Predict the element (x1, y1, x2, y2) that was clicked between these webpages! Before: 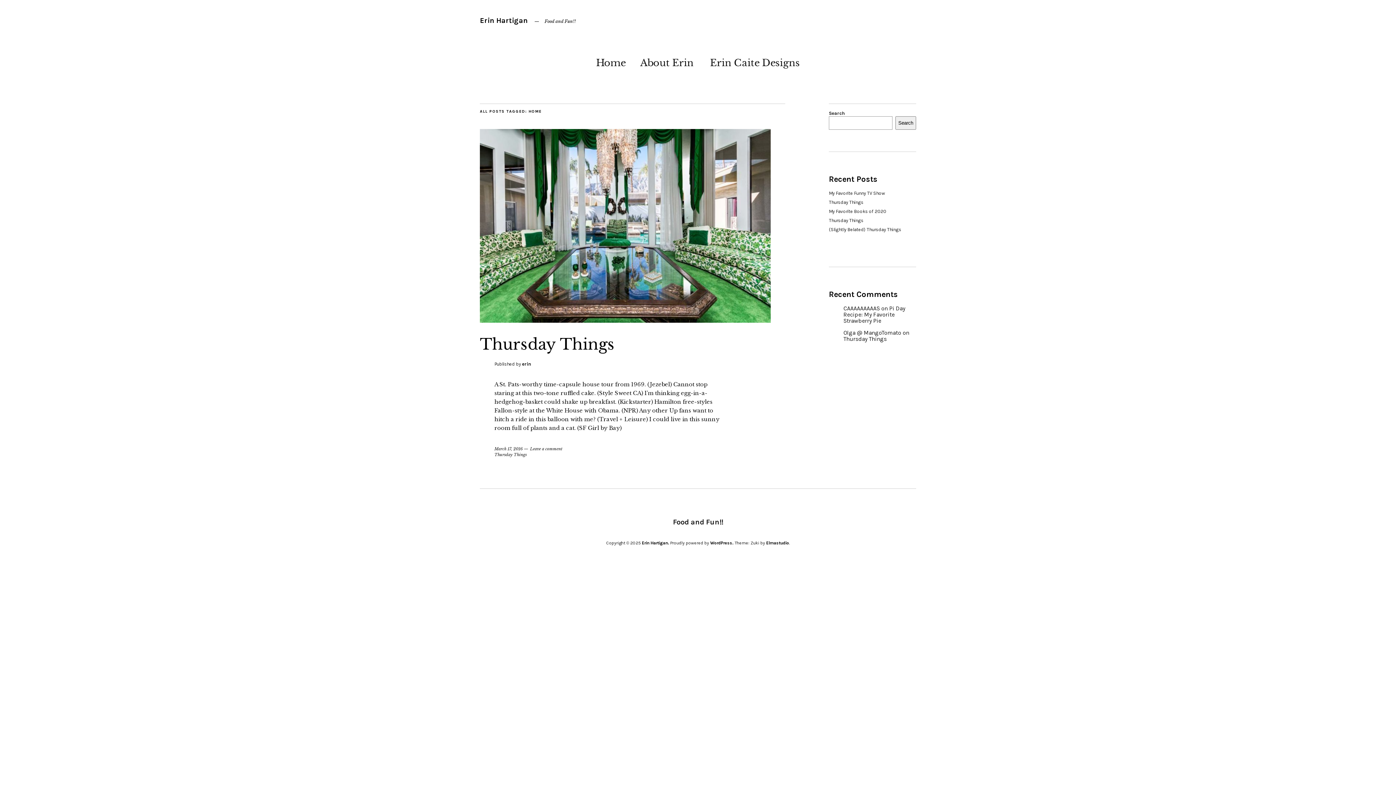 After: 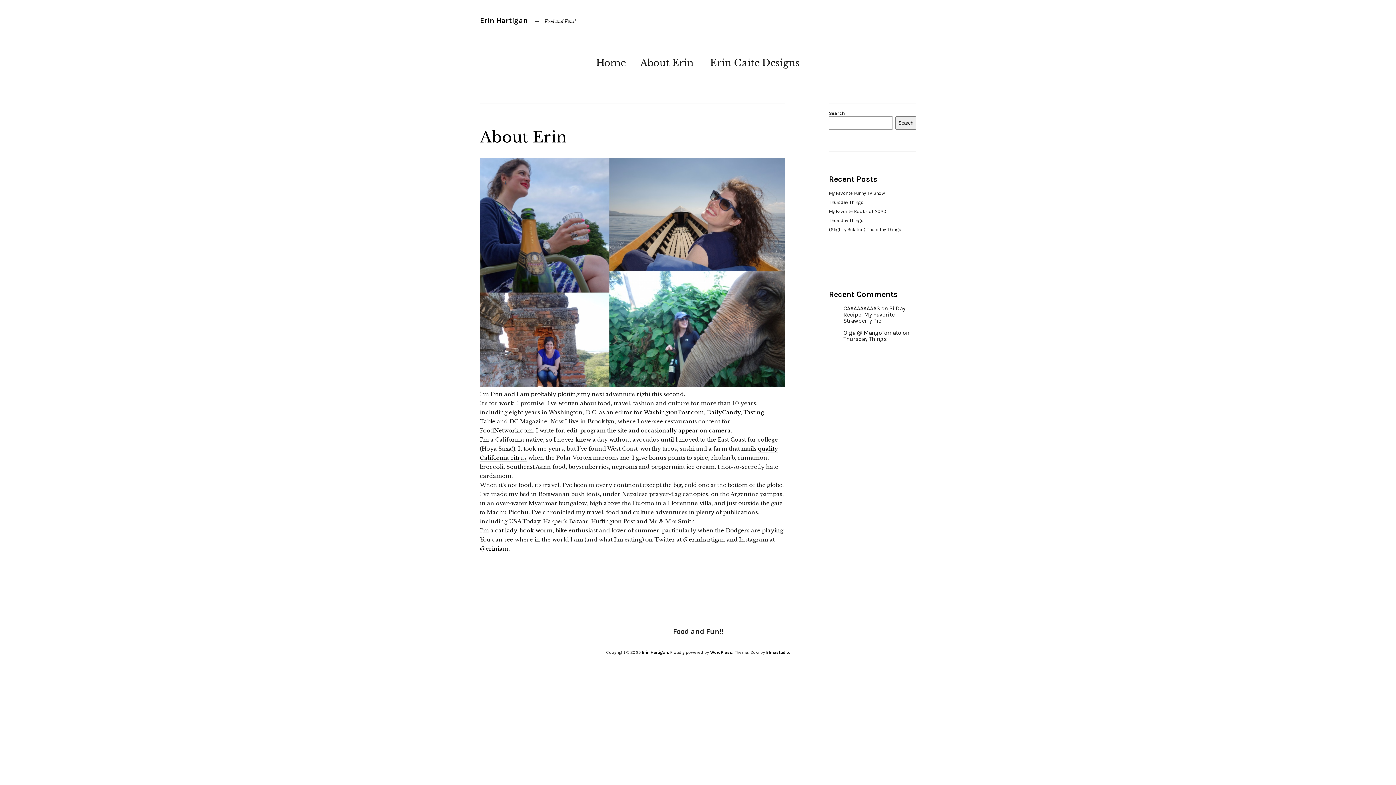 Action: label: About Erin bbox: (640, 52, 693, 69)